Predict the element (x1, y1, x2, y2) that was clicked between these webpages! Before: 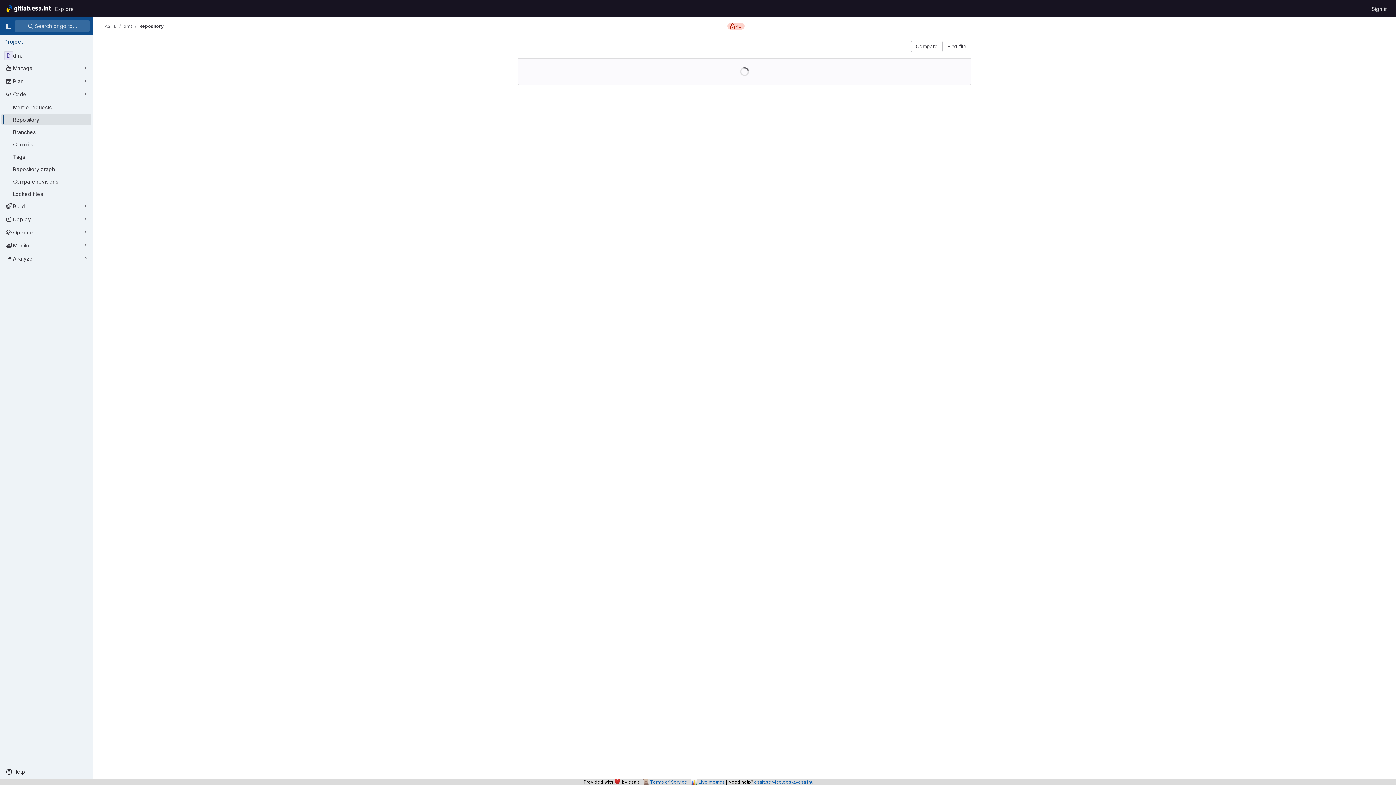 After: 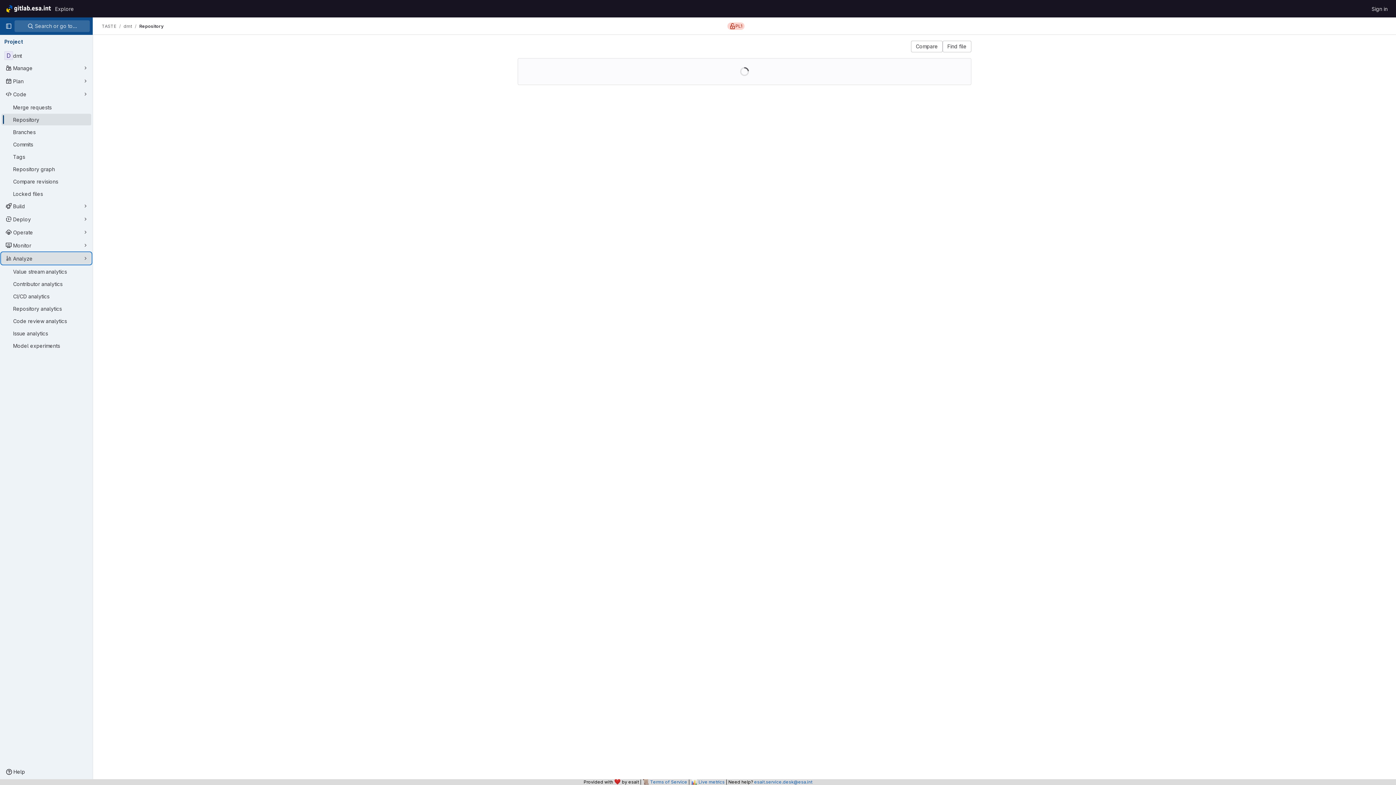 Action: label: Analyze bbox: (1, 252, 91, 264)